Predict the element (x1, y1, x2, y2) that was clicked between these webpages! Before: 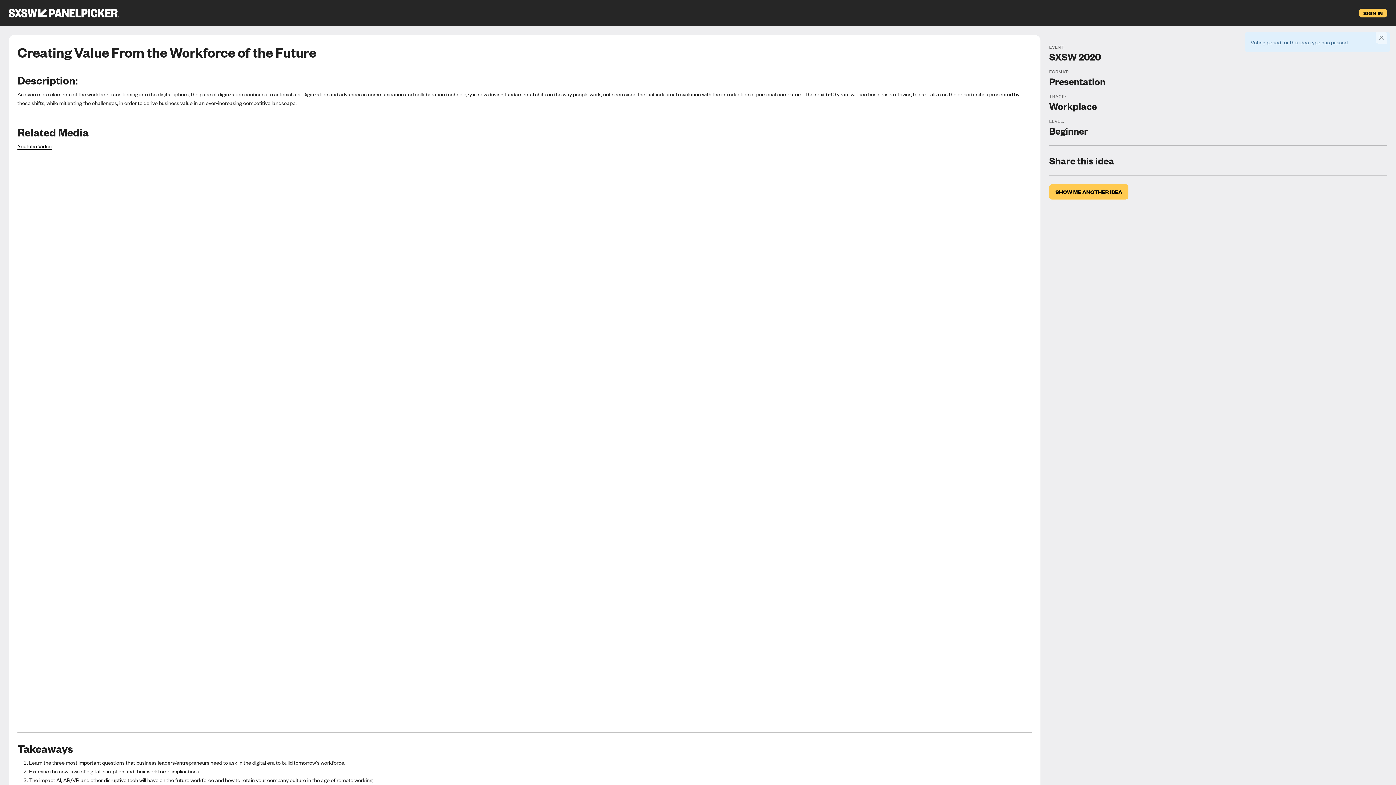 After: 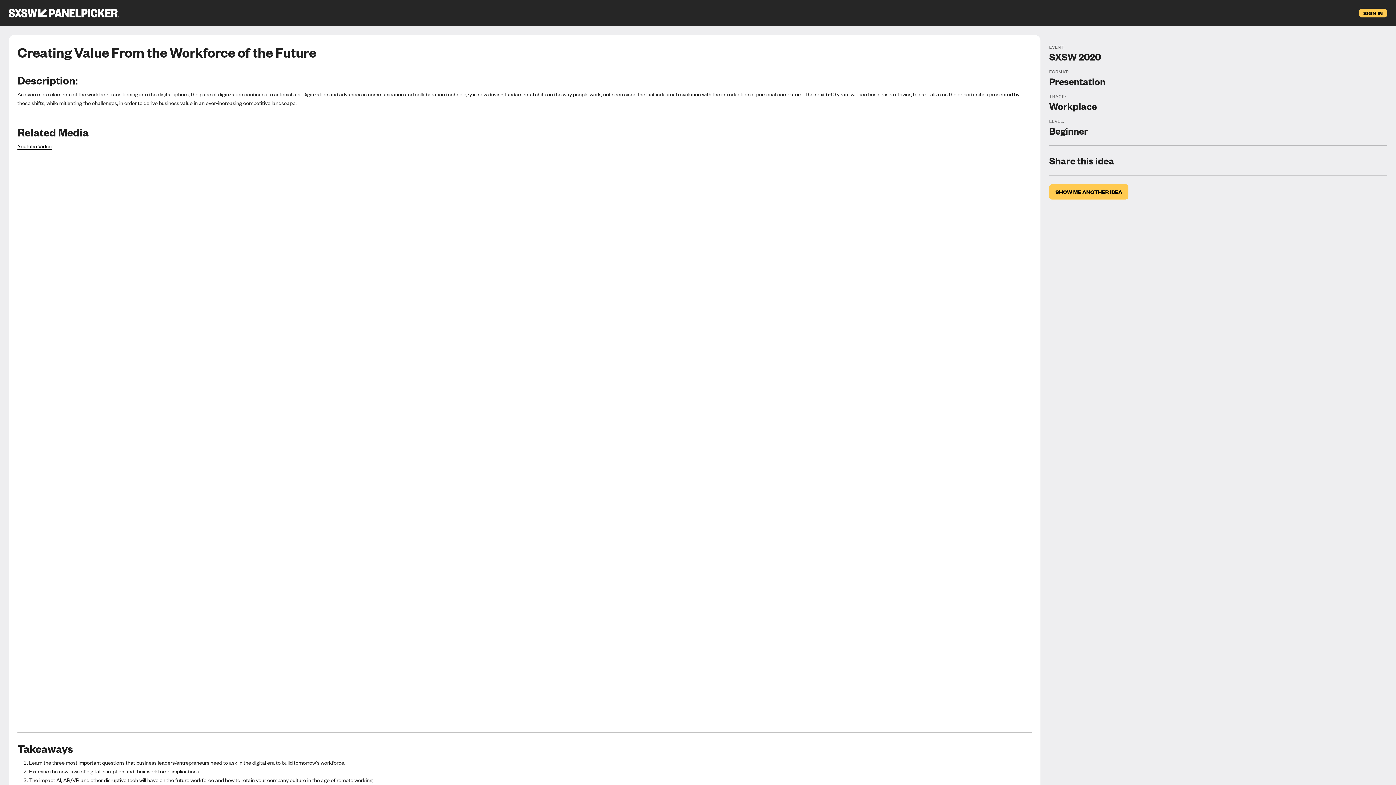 Action: bbox: (1376, 32, 1387, 43) label: Close